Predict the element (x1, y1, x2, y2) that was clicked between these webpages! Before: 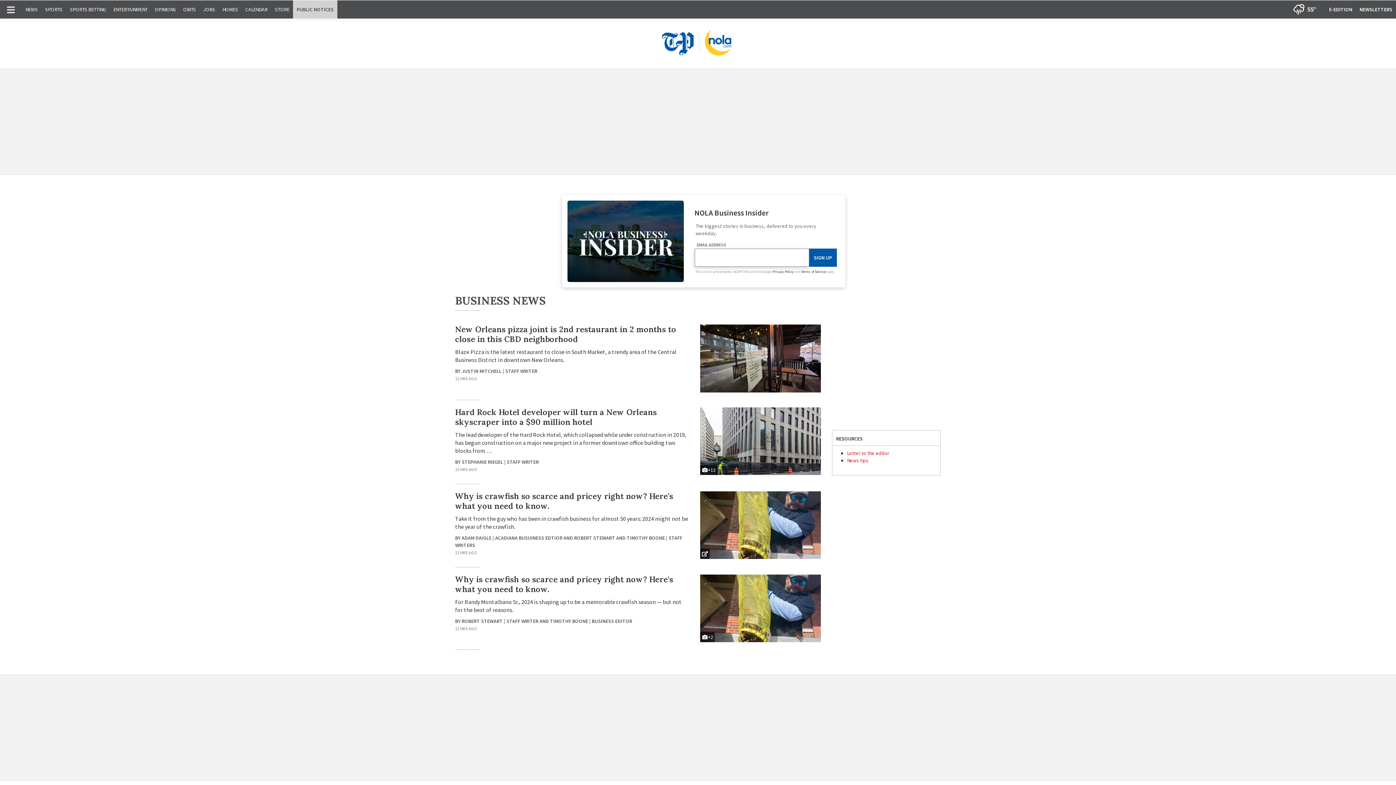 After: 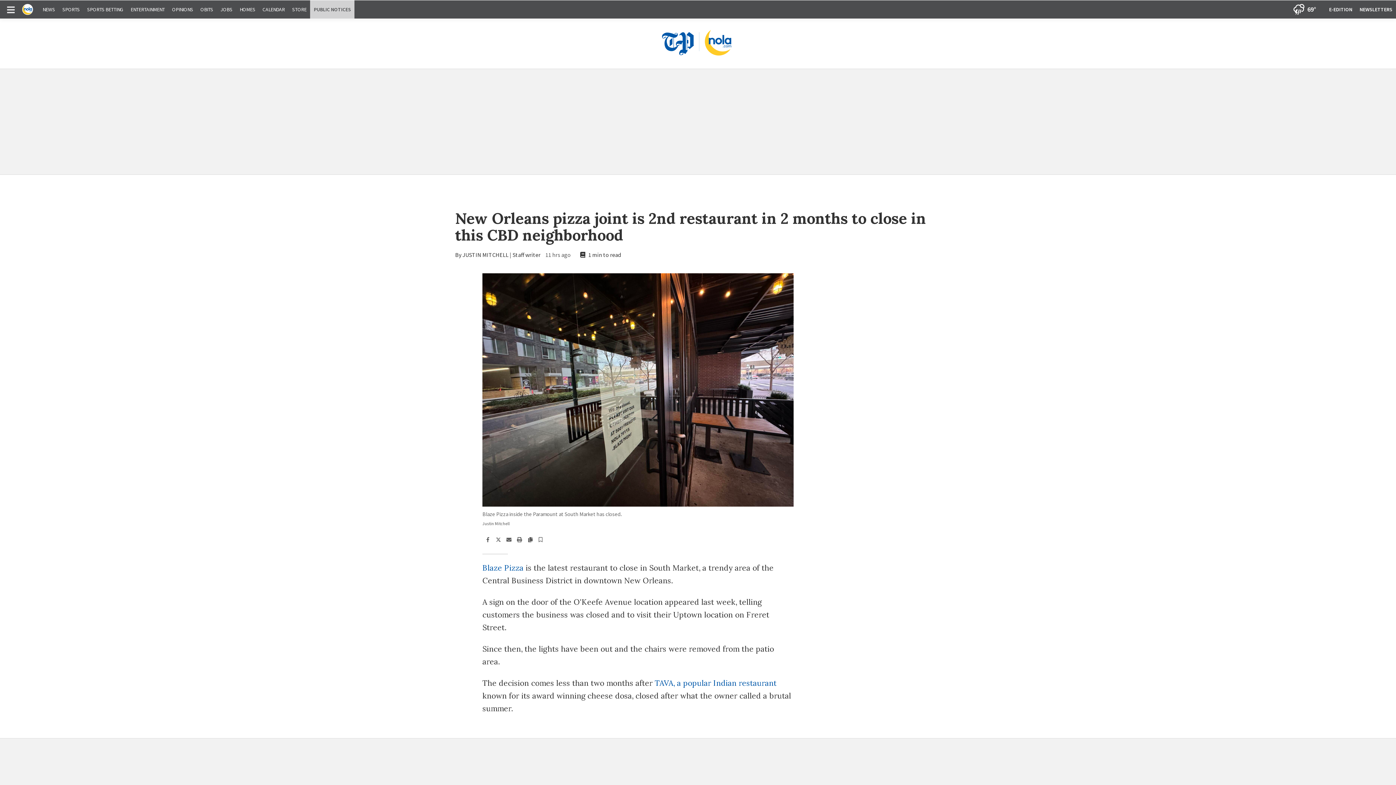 Action: bbox: (455, 324, 676, 344) label: New Orleans pizza joint is 2nd restaurant in 2 months to close in this CBD neighborhood